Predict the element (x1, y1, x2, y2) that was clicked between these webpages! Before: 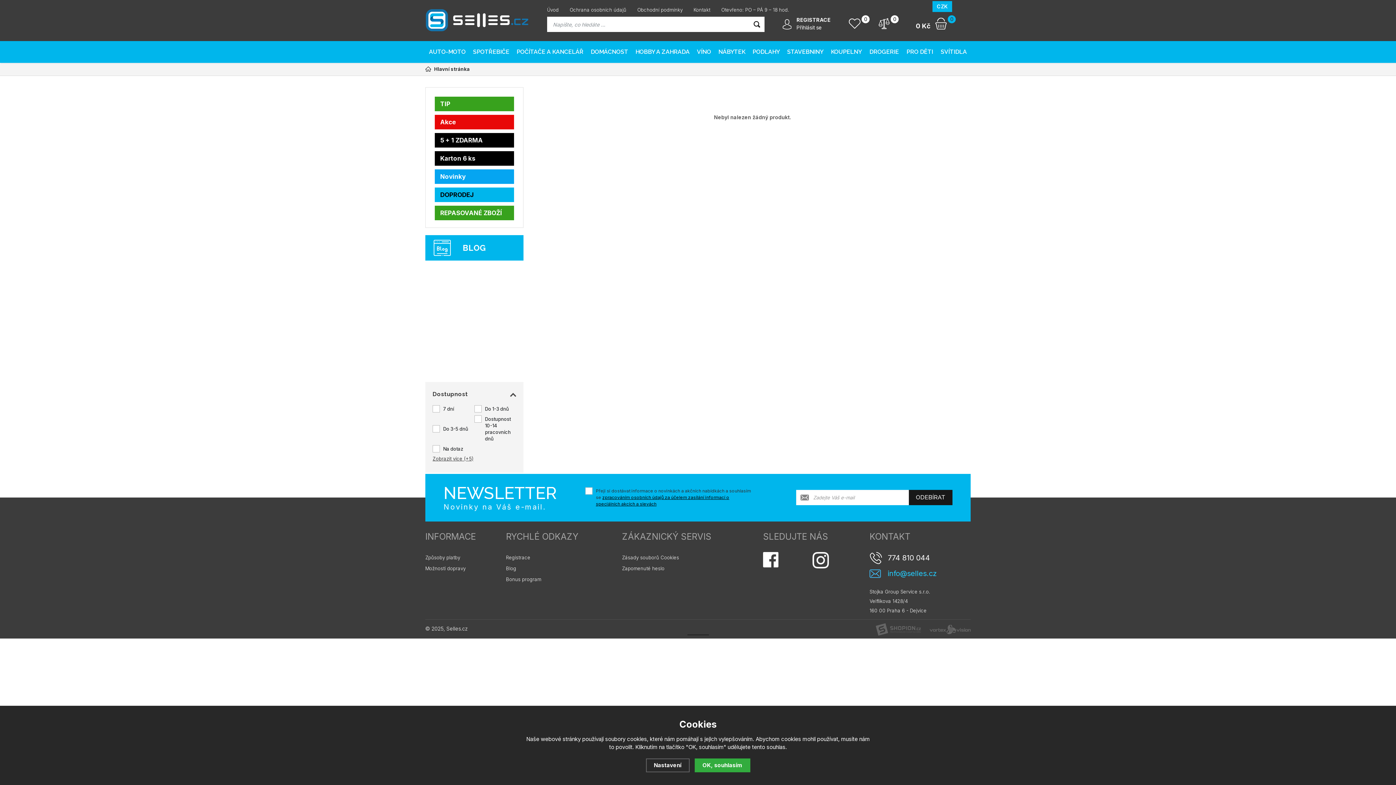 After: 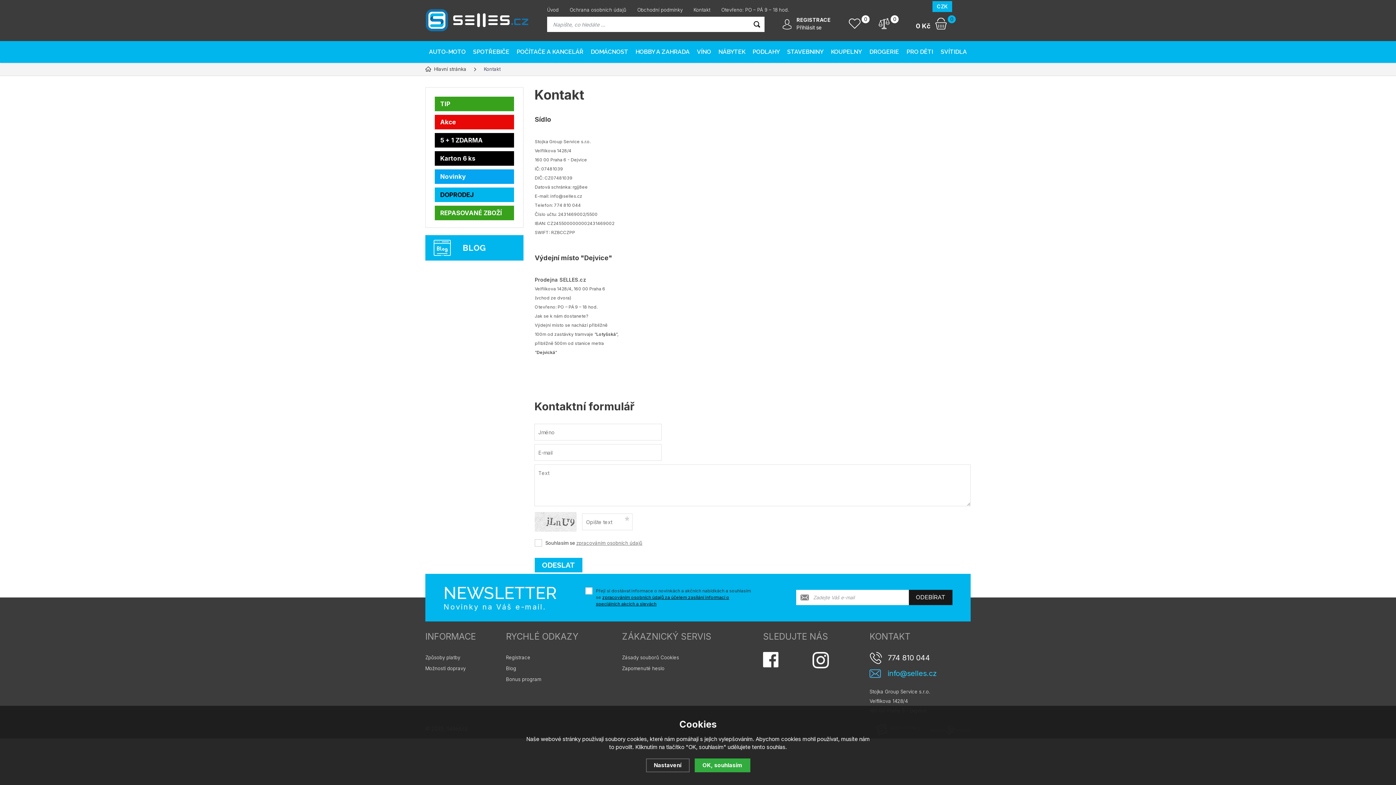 Action: bbox: (693, 5, 710, 14) label: Kontakt